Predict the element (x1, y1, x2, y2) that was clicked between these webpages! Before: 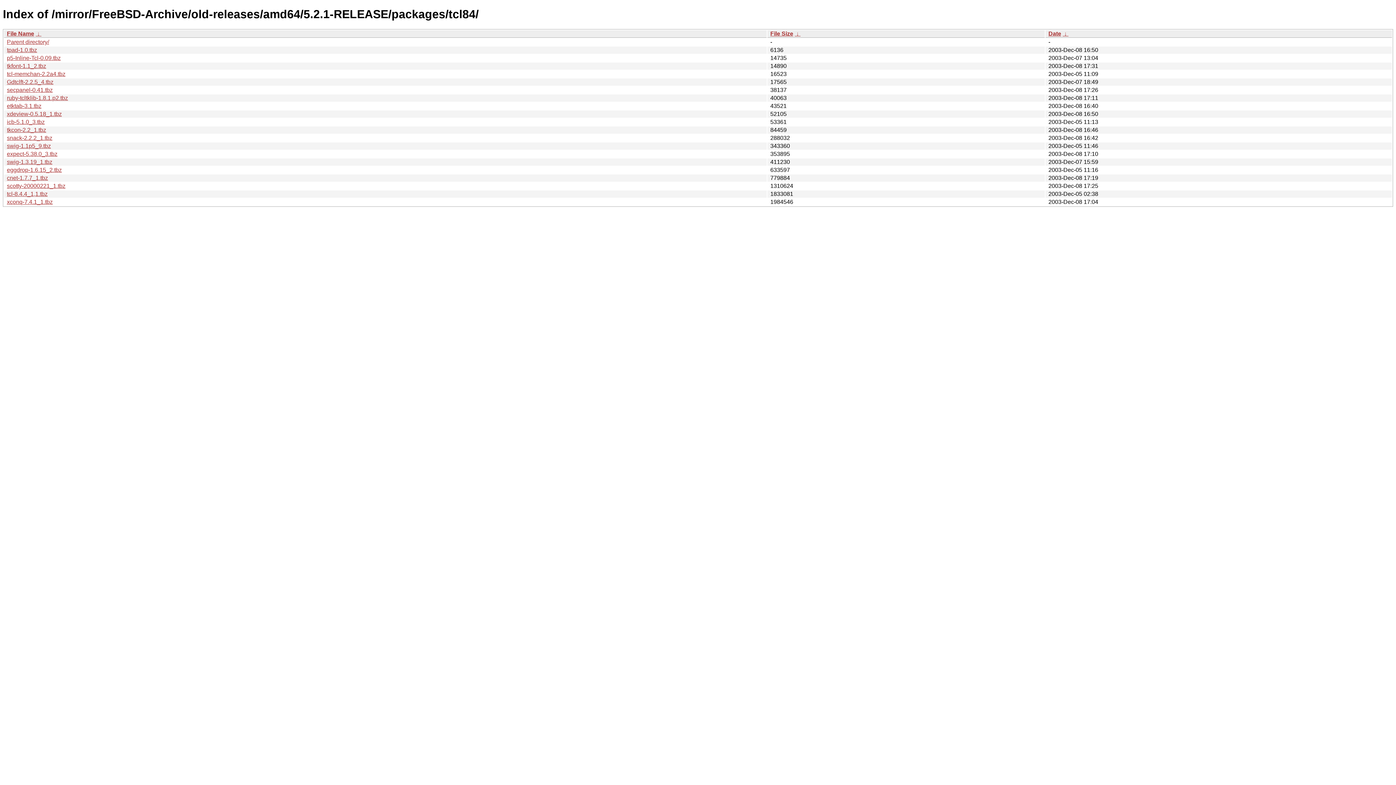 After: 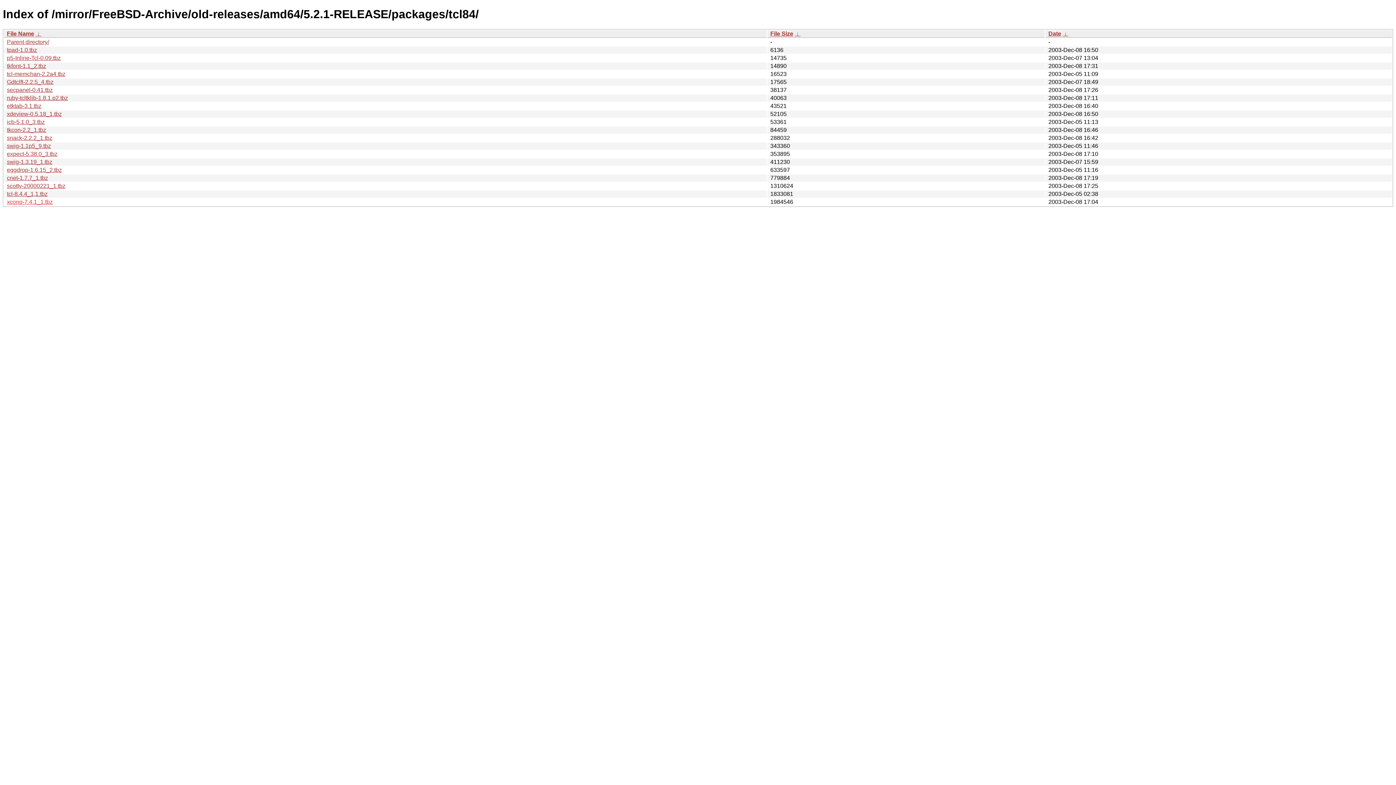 Action: label: xconq-7.4.1_1.tbz bbox: (6, 198, 52, 205)